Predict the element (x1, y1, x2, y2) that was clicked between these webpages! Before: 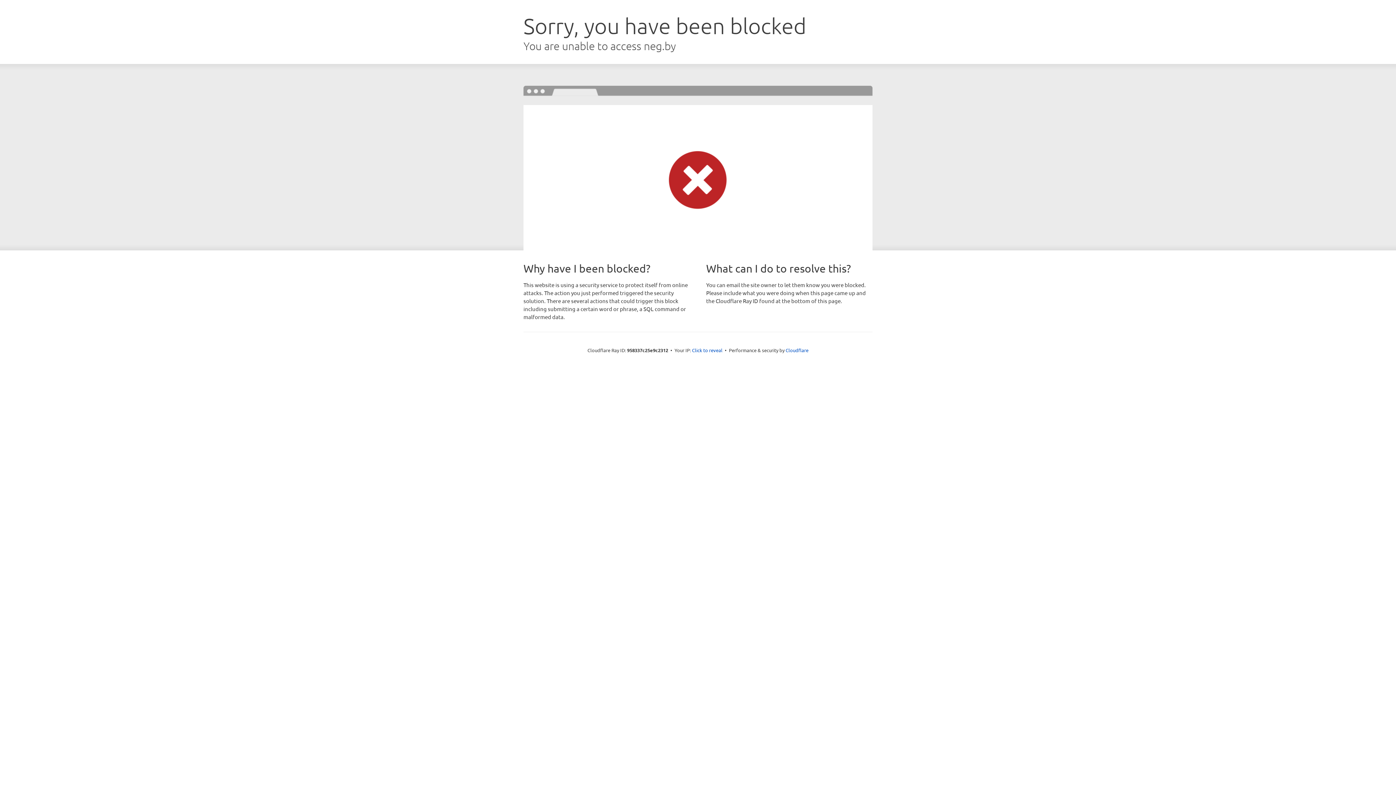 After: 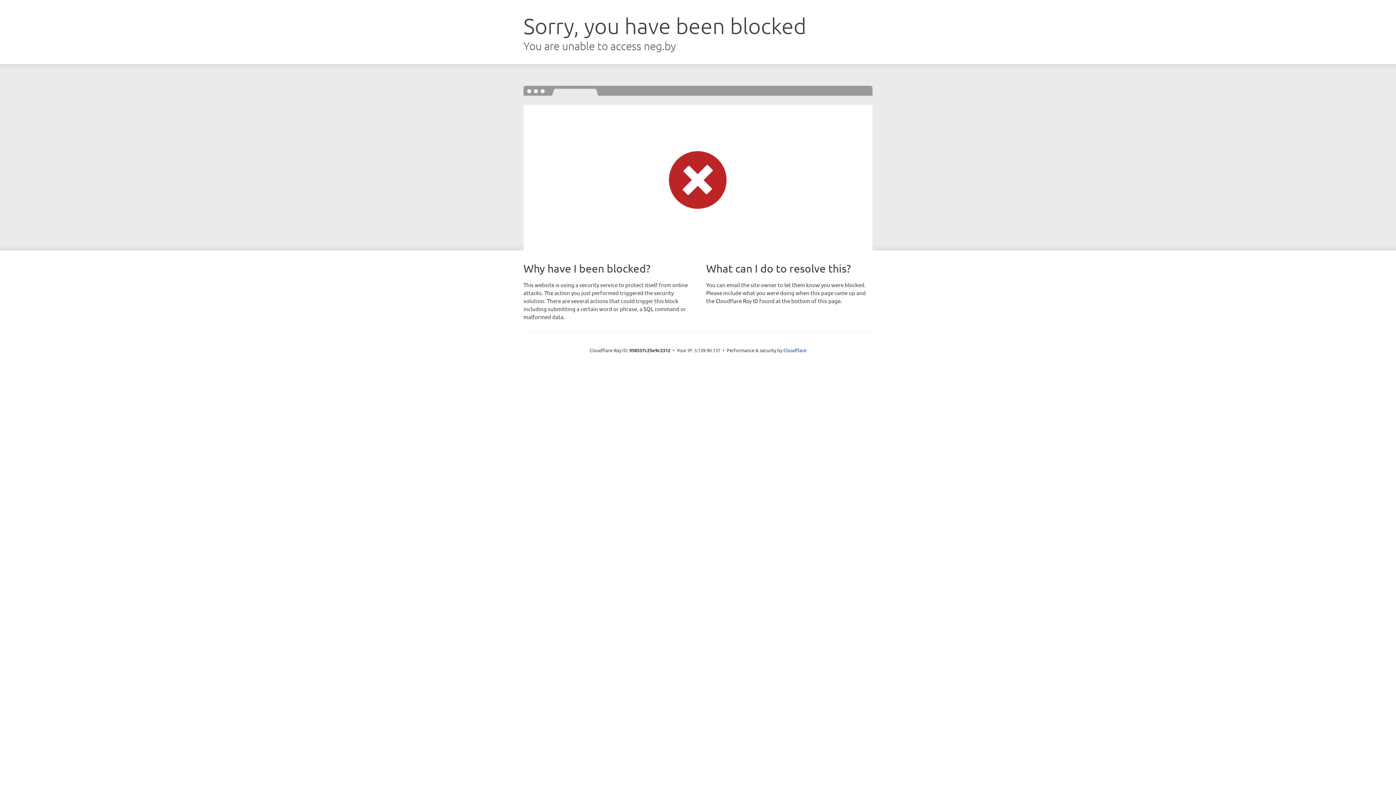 Action: label: Click to reveal bbox: (692, 346, 722, 353)